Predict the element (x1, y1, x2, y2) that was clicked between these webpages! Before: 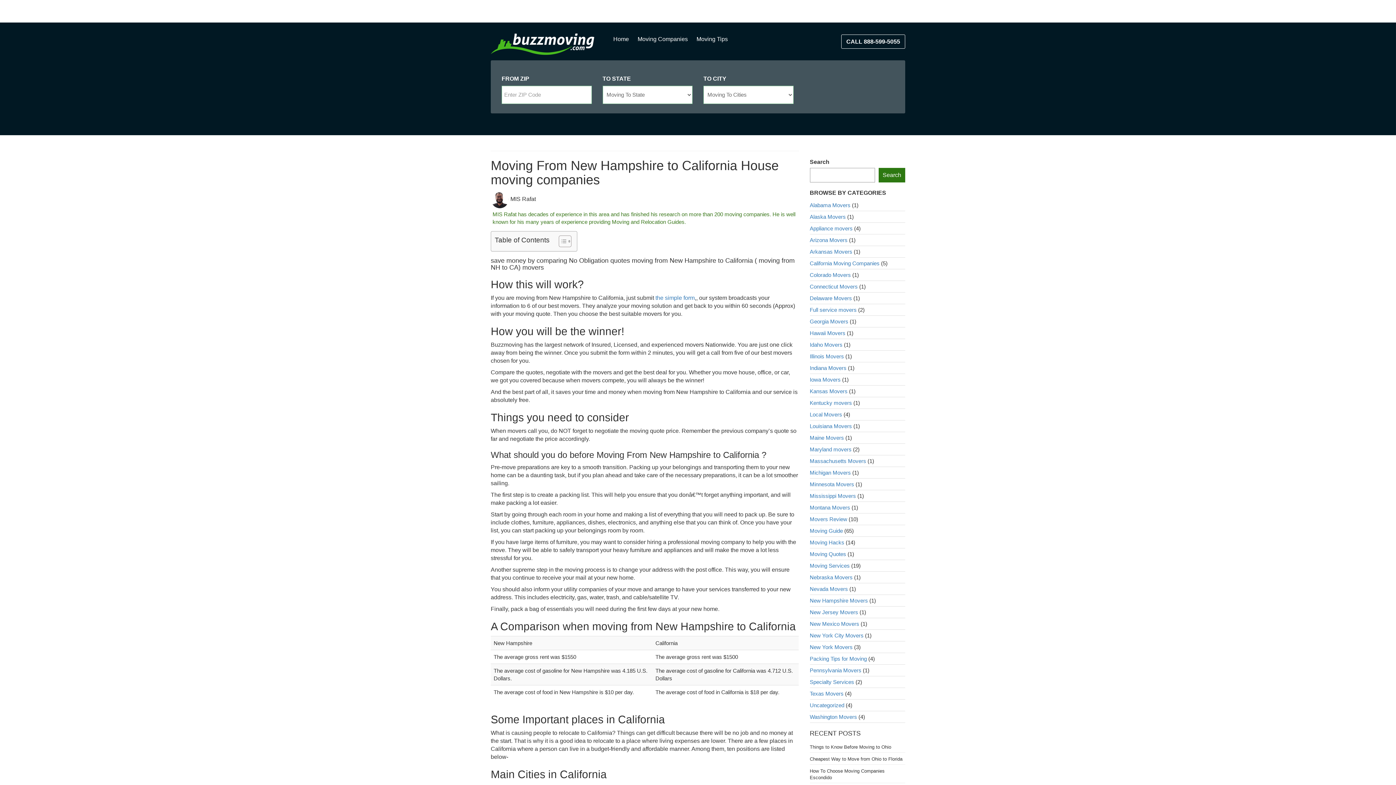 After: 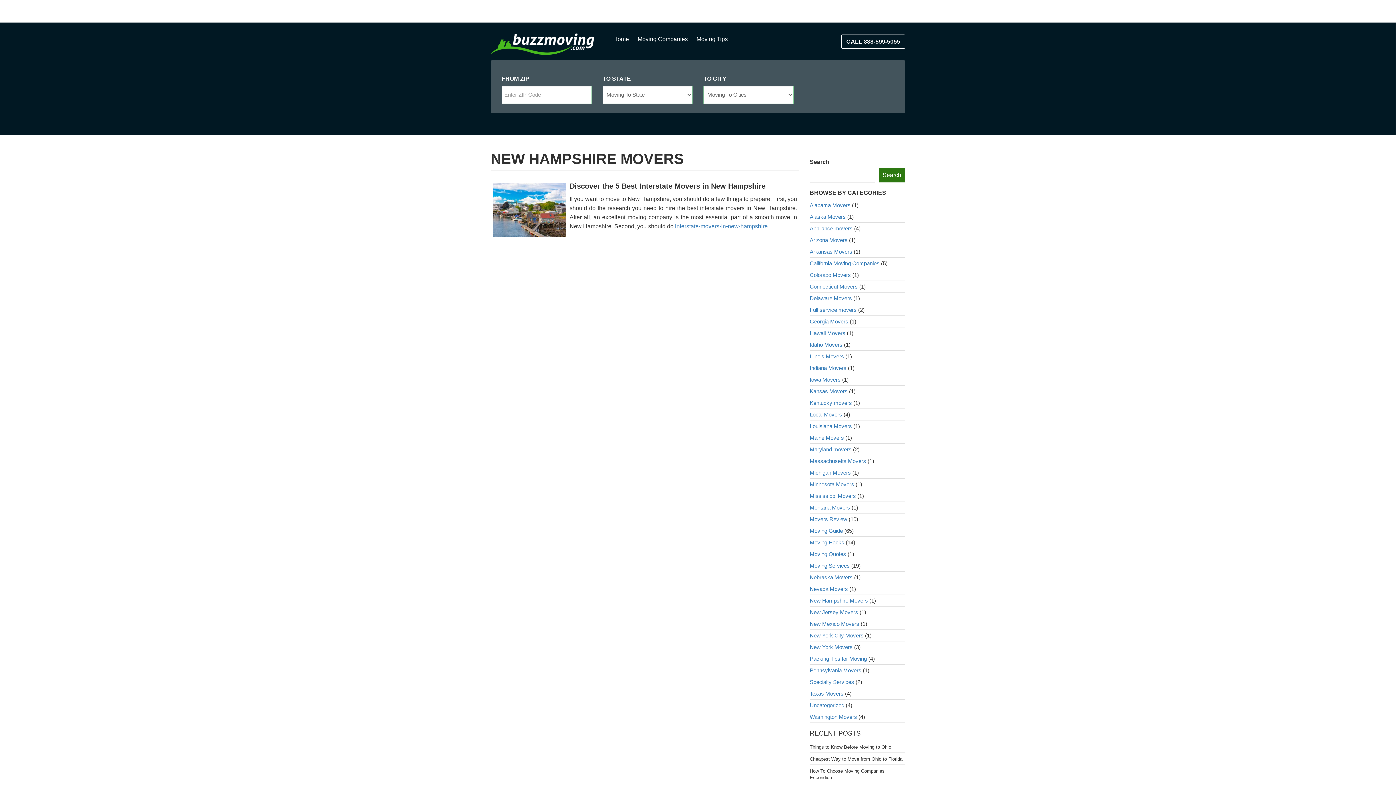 Action: bbox: (810, 597, 868, 603) label: New Hampshire Movers